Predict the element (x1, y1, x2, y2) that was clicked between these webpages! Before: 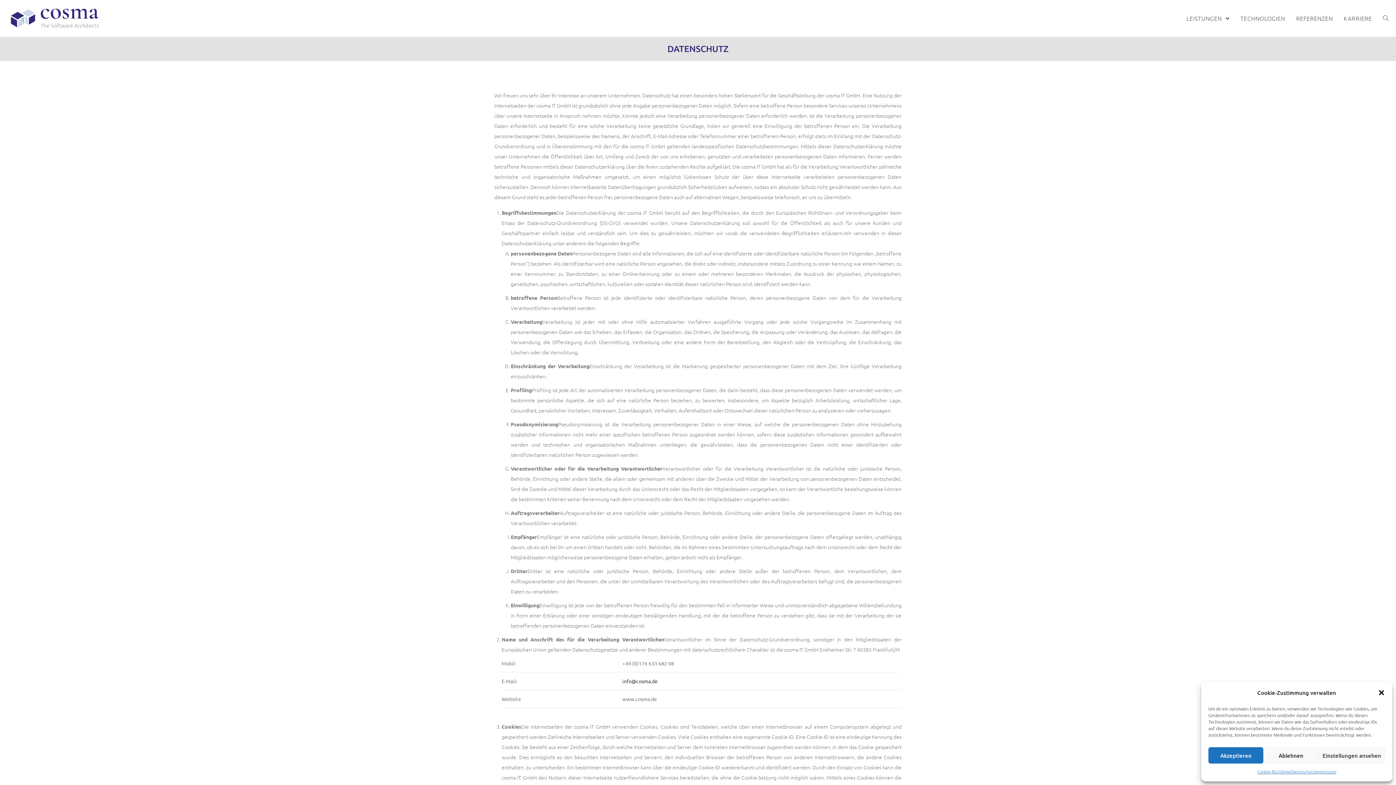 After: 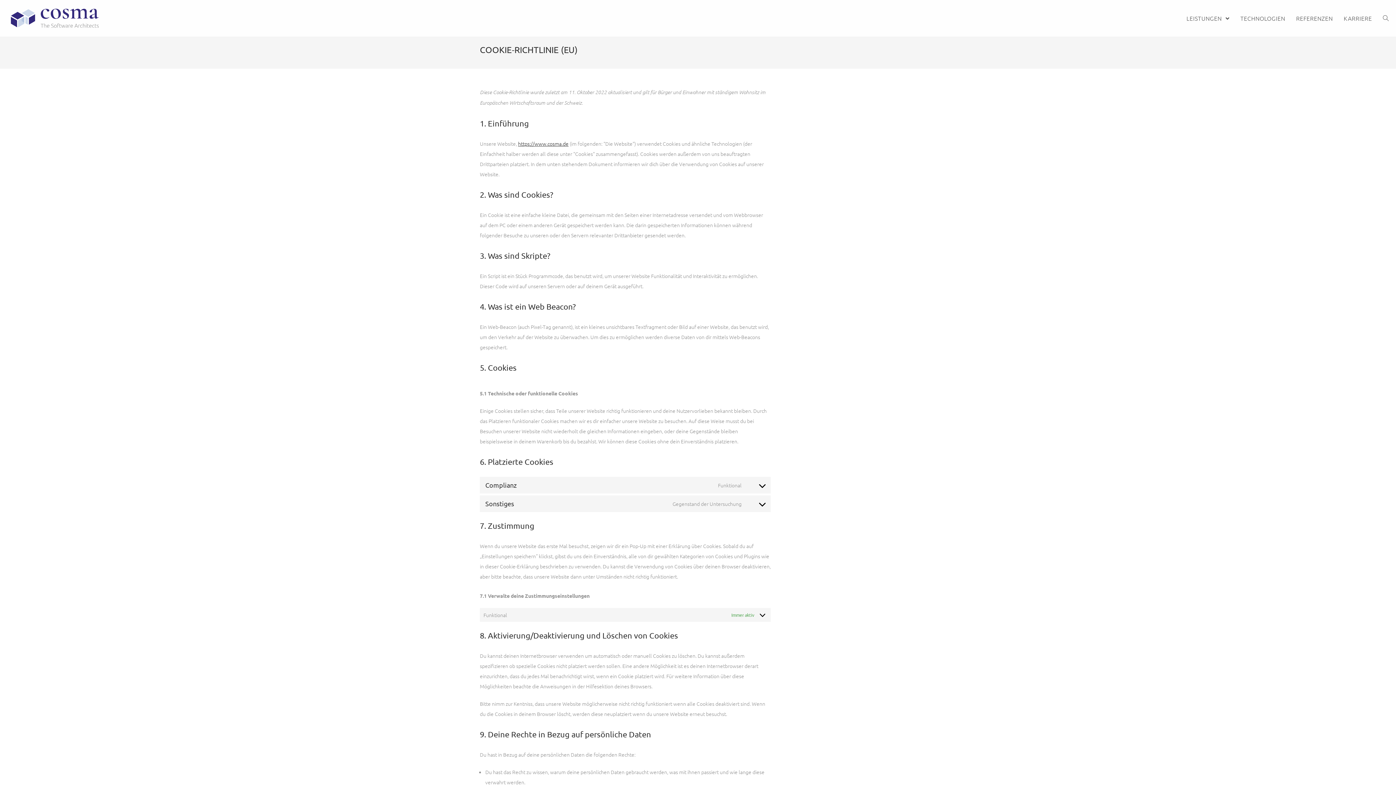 Action: bbox: (1257, 767, 1290, 776) label: Cookie-Richtlinie